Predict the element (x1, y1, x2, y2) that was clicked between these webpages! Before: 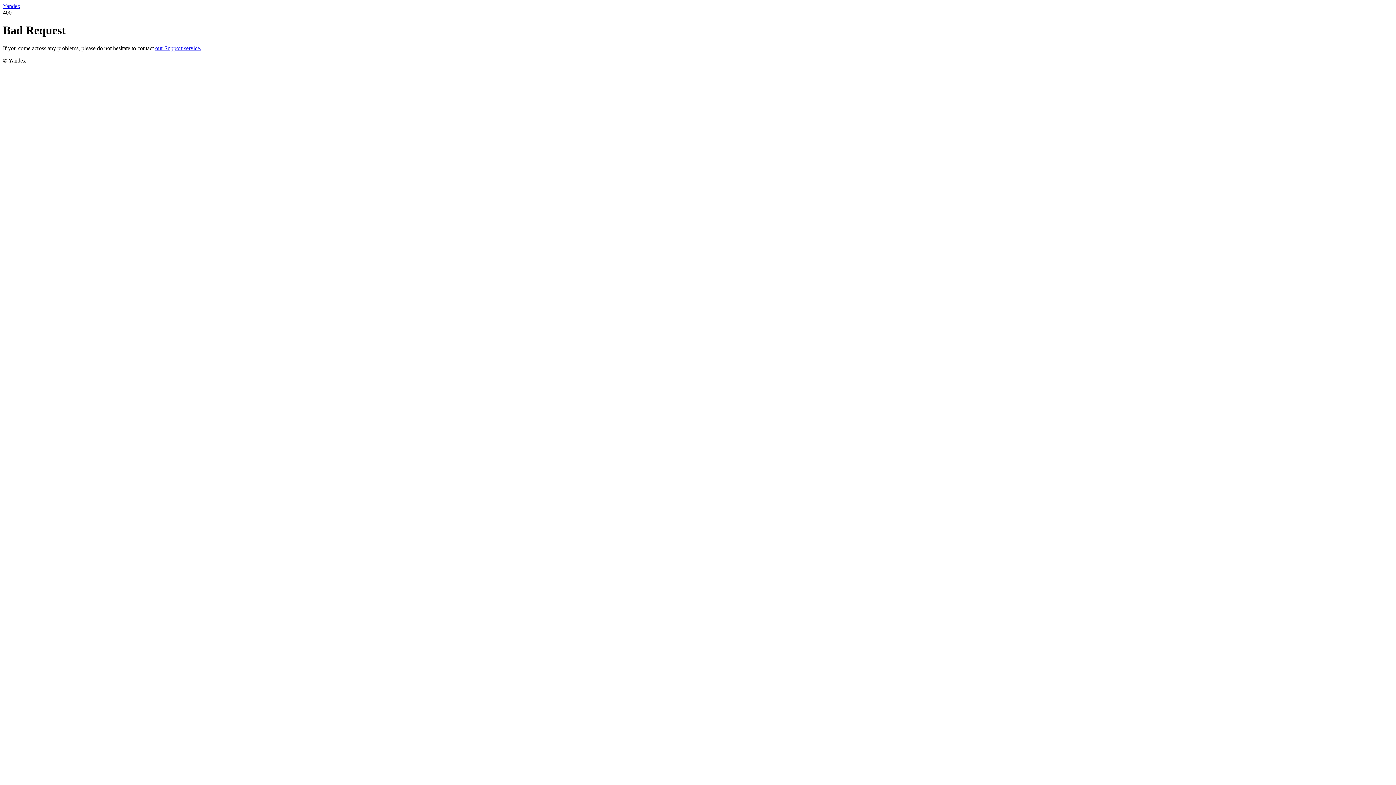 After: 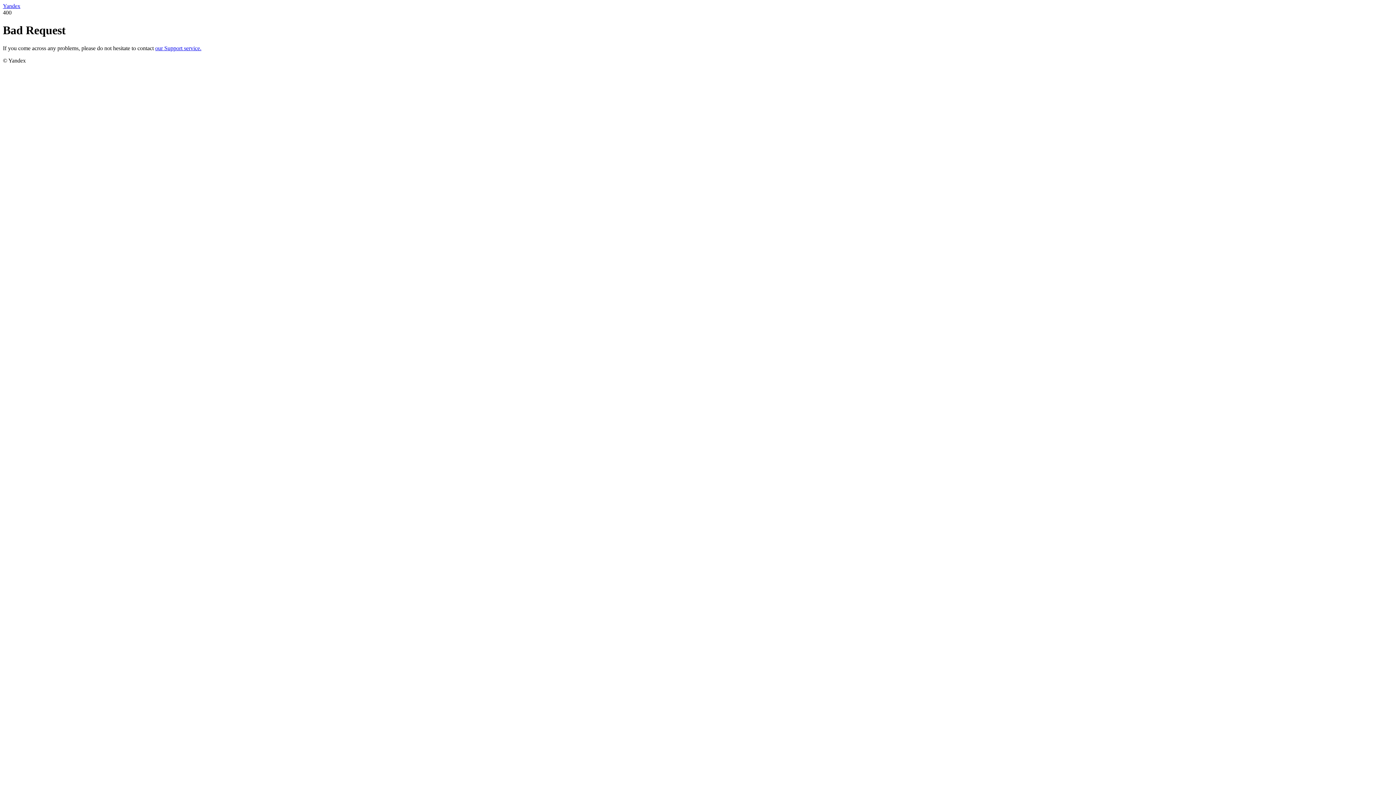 Action: label: Yandex bbox: (2, 2, 20, 9)